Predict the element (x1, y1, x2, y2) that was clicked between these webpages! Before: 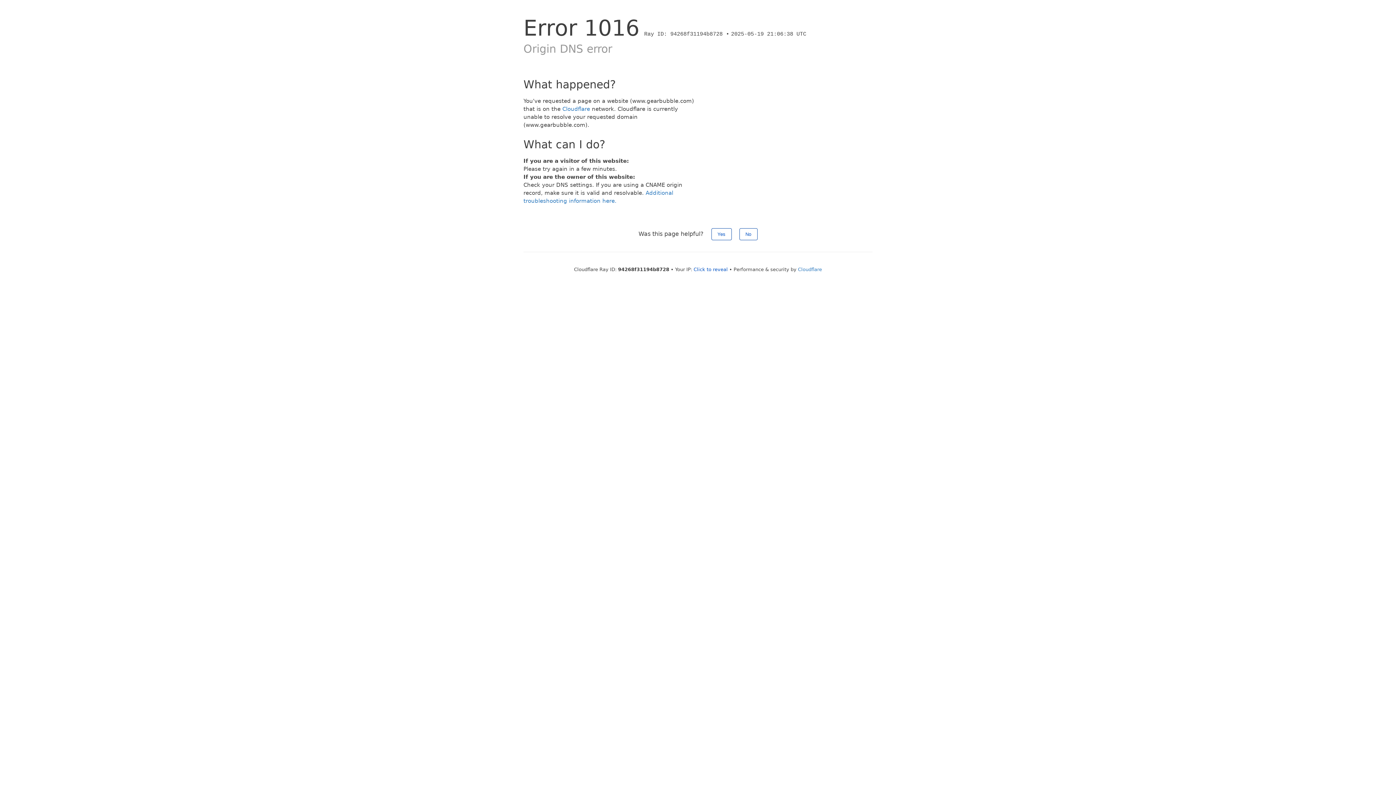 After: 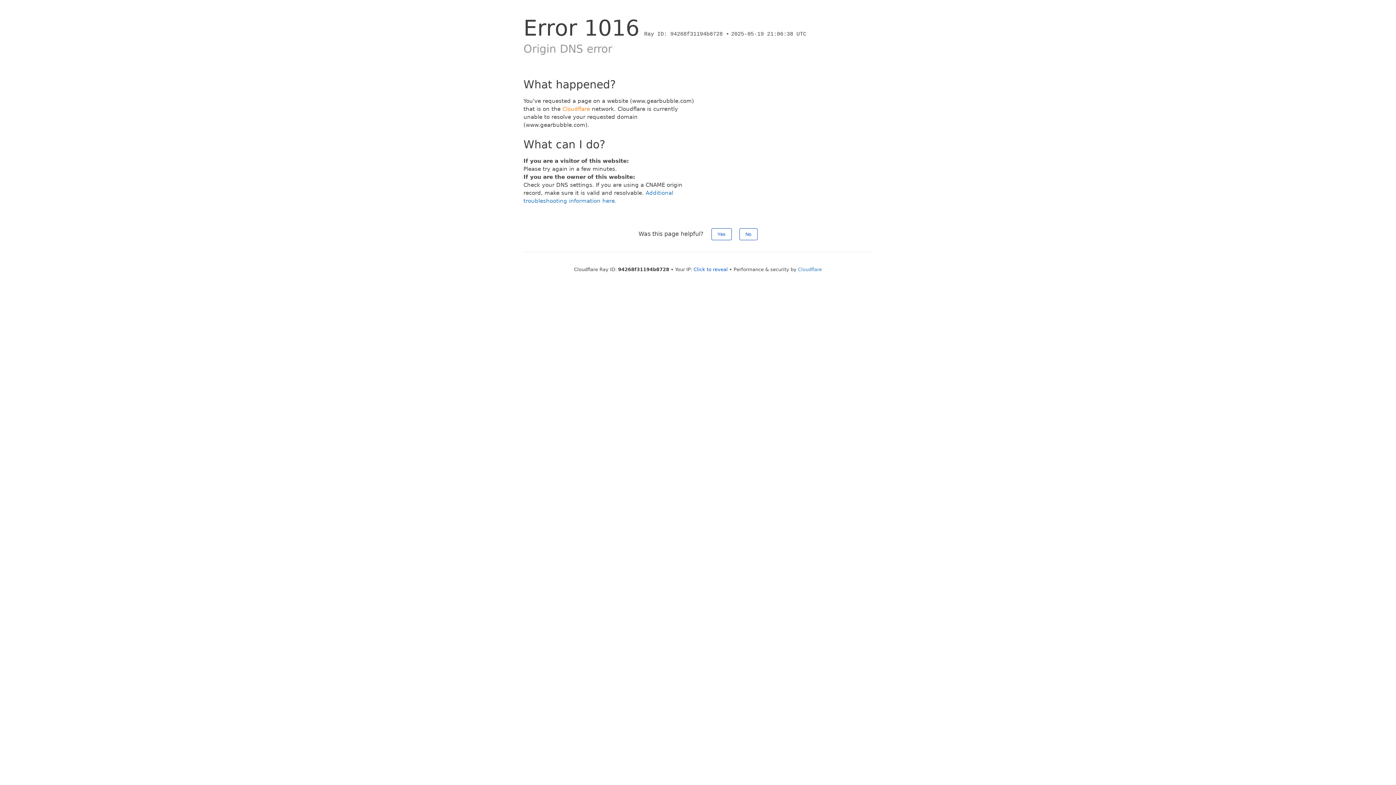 Action: bbox: (562, 105, 590, 112) label: Cloudflare